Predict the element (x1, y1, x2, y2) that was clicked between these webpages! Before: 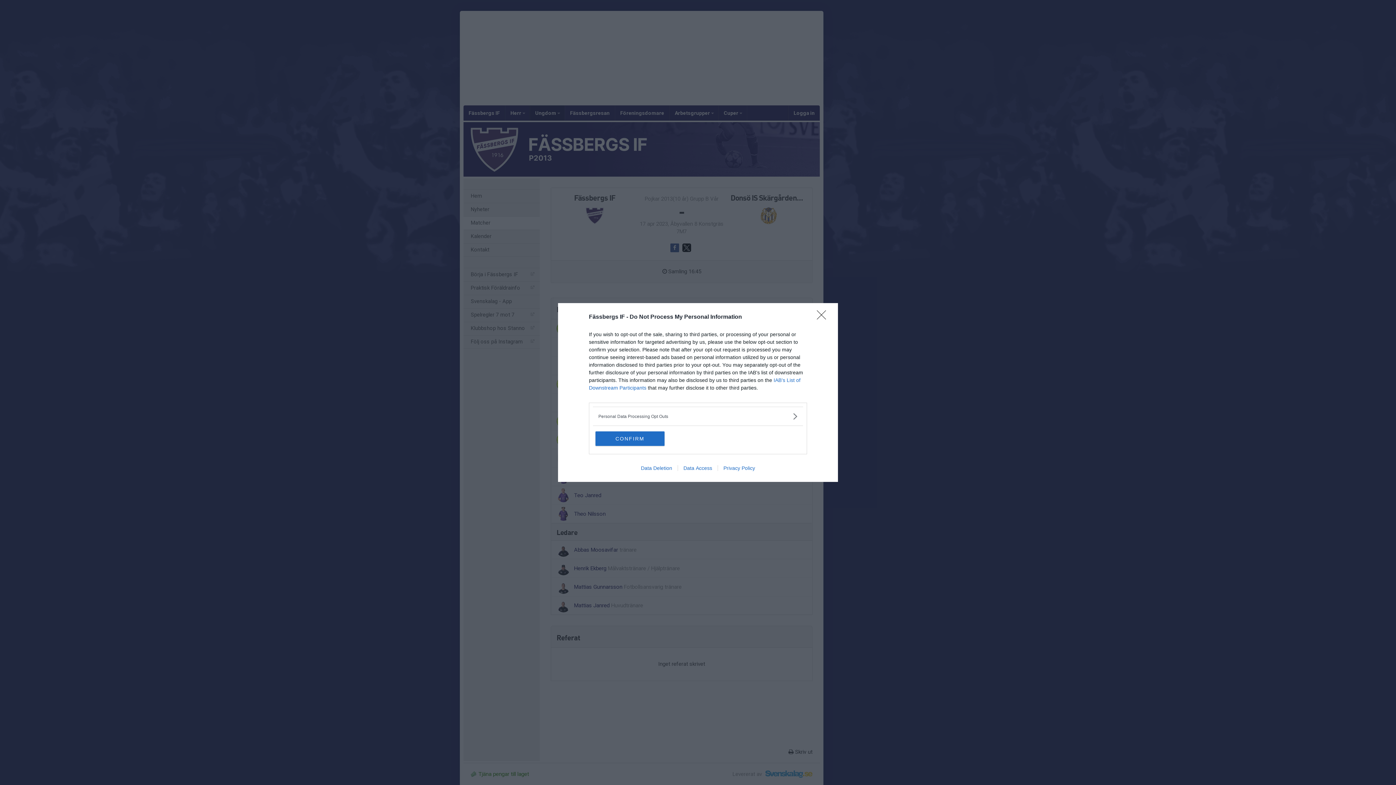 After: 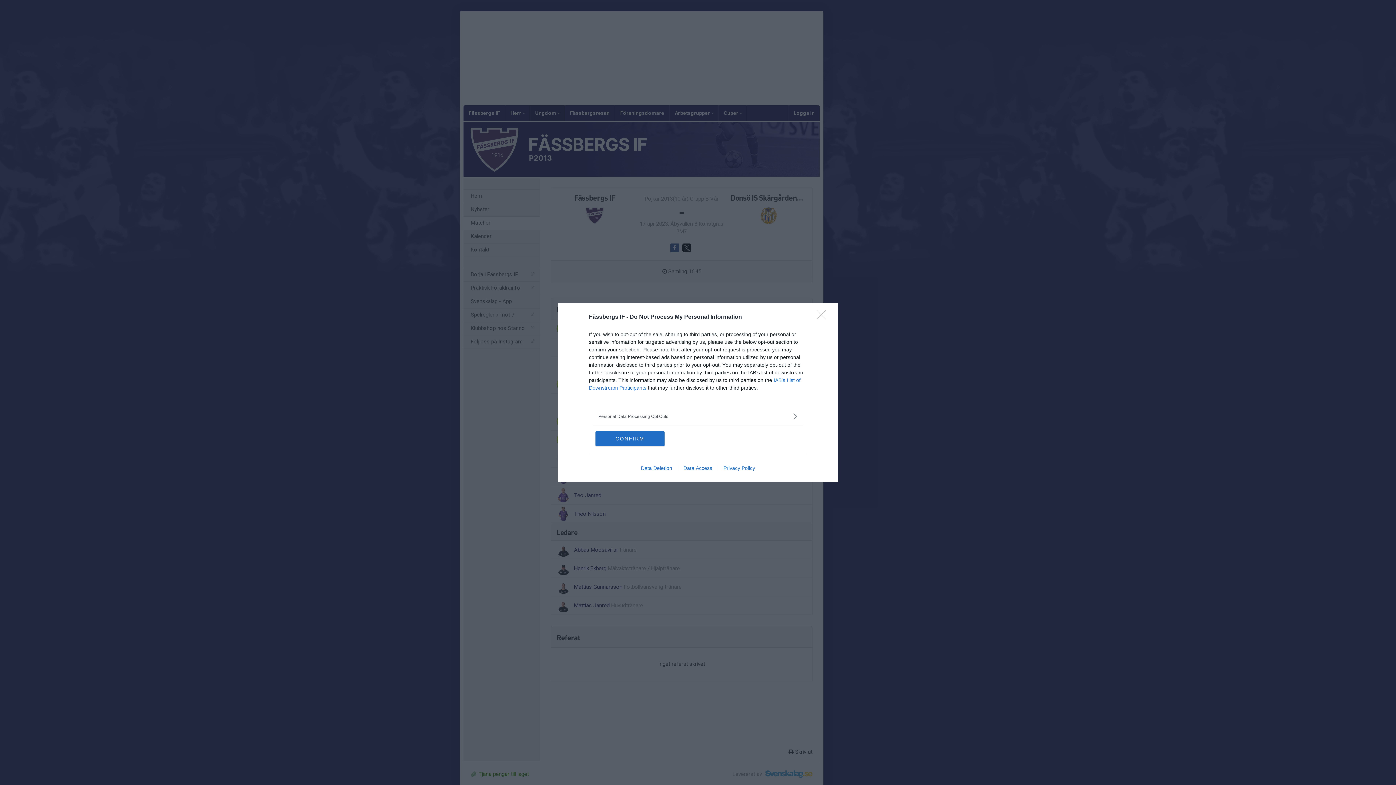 Action: bbox: (717, 465, 760, 471) label: Privacy Policy